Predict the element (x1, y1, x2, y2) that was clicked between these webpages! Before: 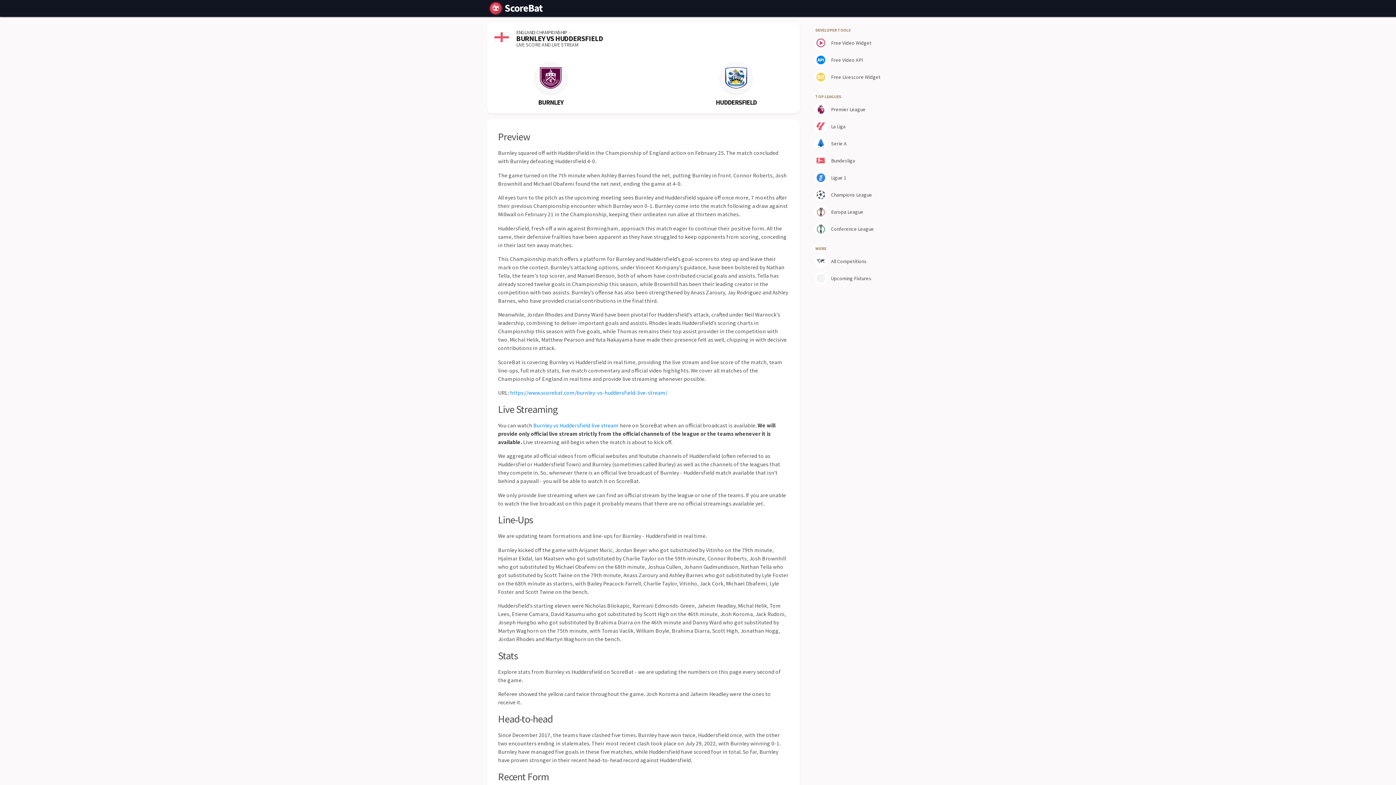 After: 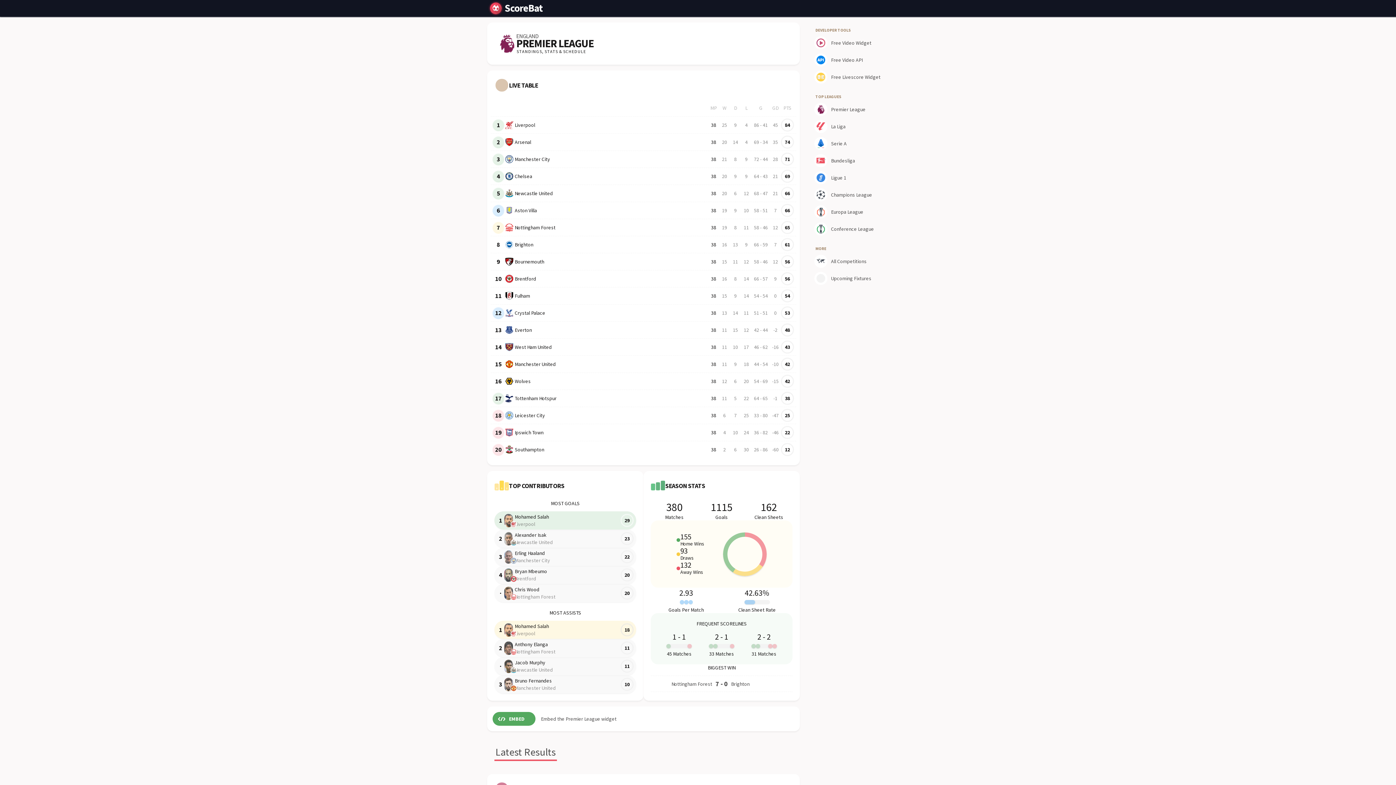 Action: bbox: (813, 101, 896, 117) label: Premier League